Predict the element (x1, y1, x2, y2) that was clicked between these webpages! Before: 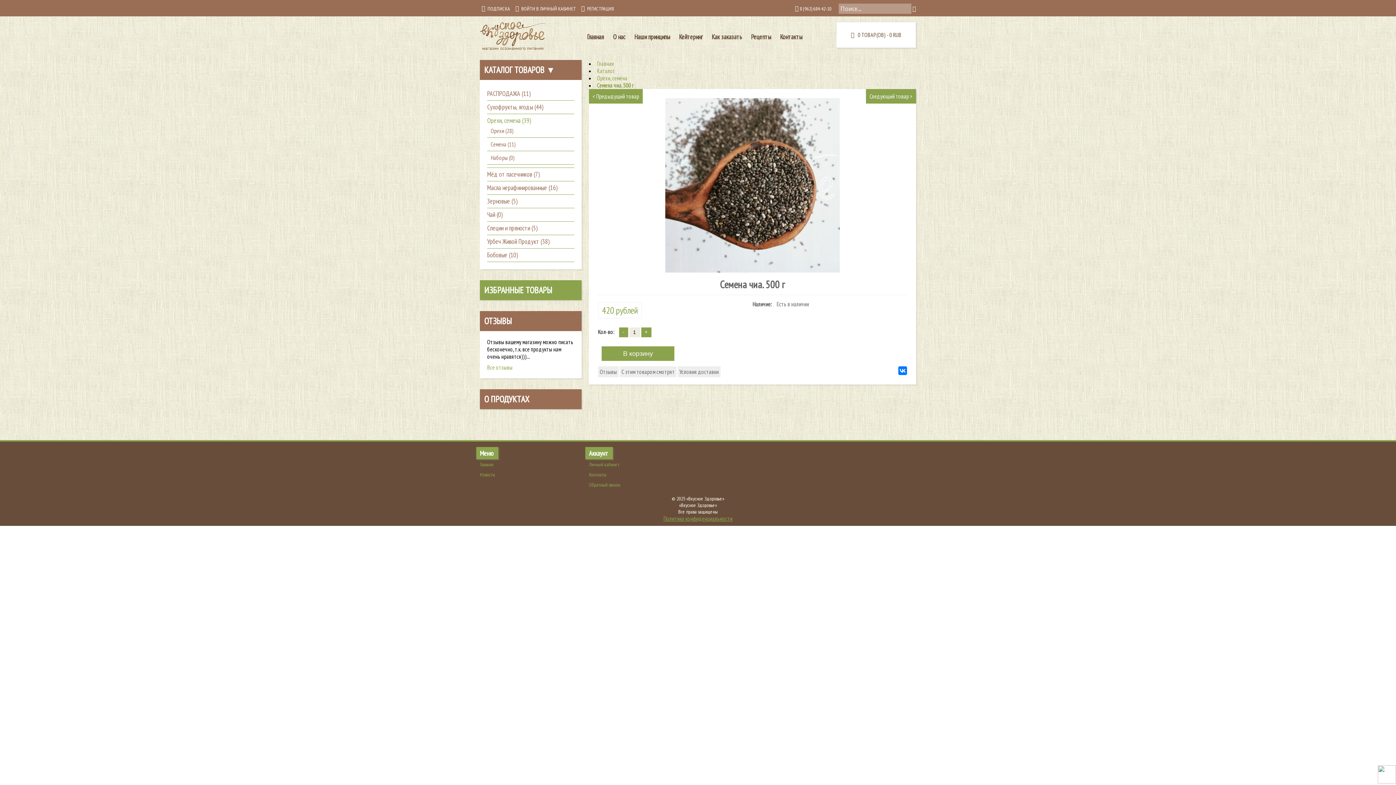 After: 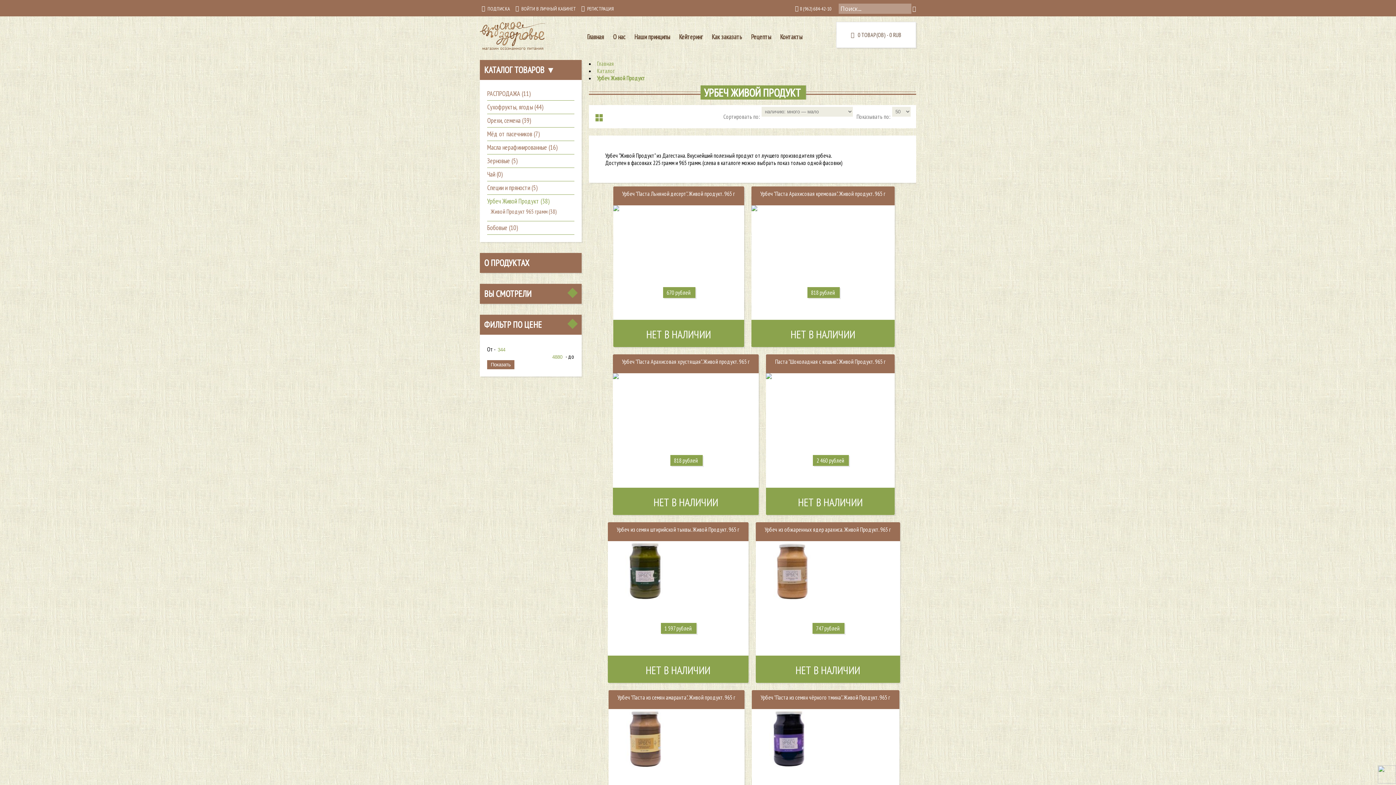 Action: bbox: (487, 237, 549, 245) label: Урбеч Живой Продукт (38)